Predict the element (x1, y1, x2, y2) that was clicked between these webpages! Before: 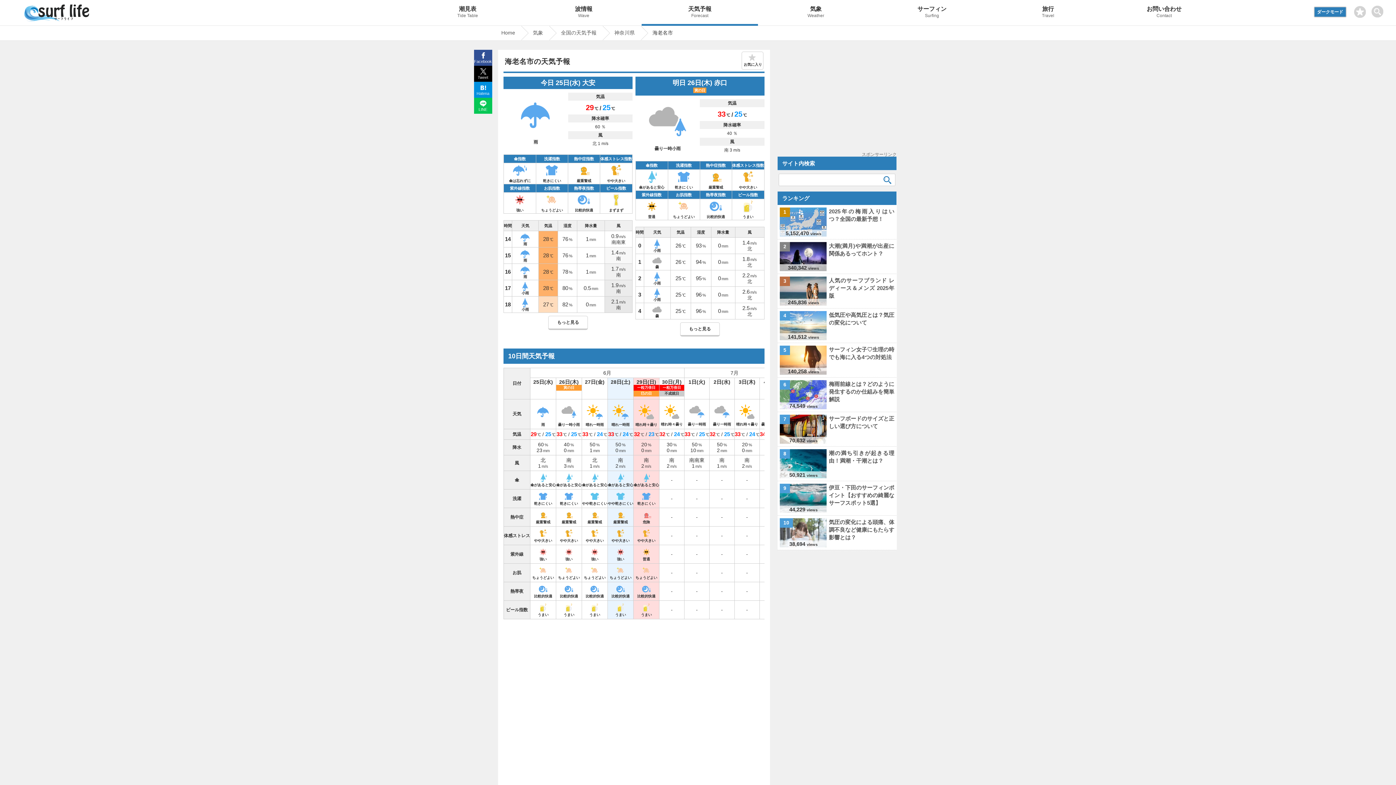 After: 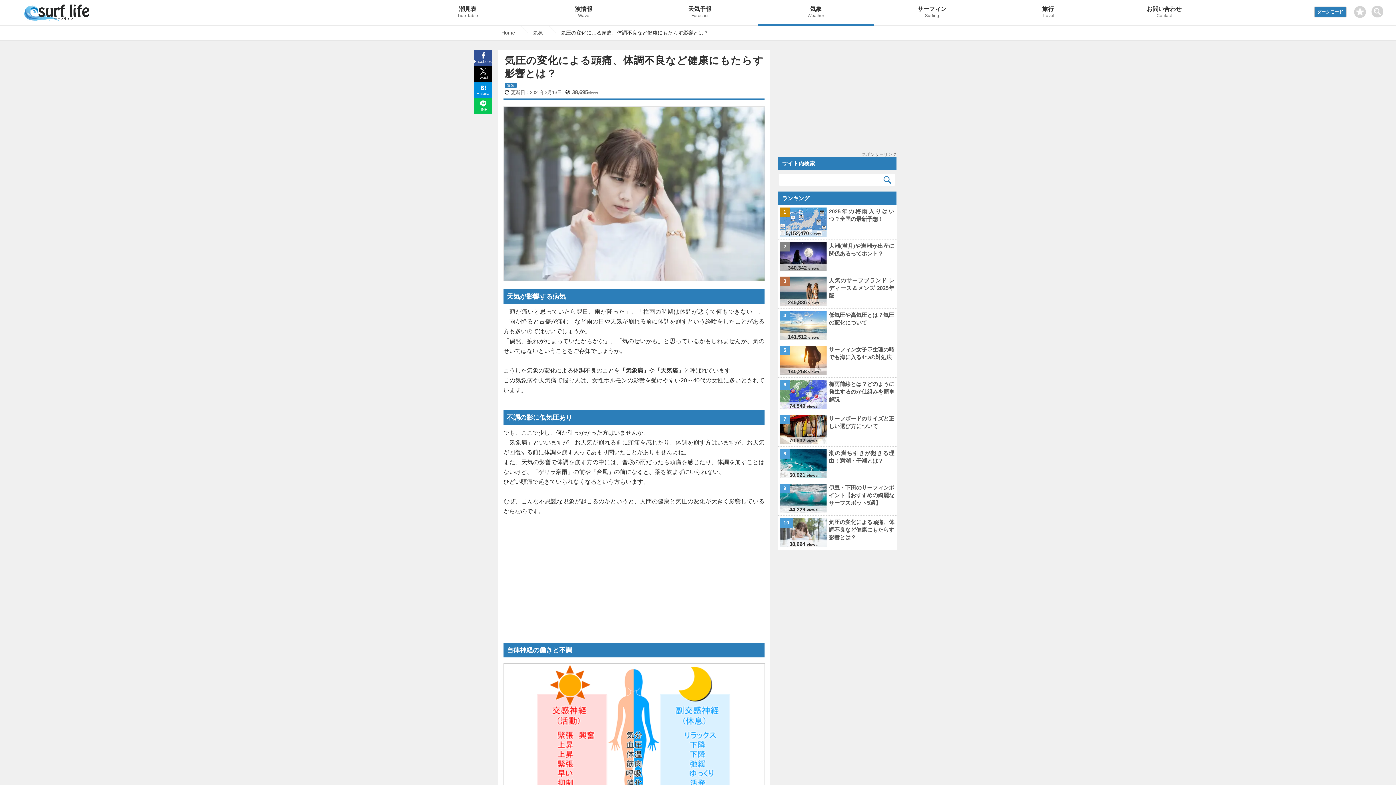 Action: label: 気圧の変化による頭痛、体調不良など健康にもたらす影響とは？ bbox: (829, 519, 894, 540)